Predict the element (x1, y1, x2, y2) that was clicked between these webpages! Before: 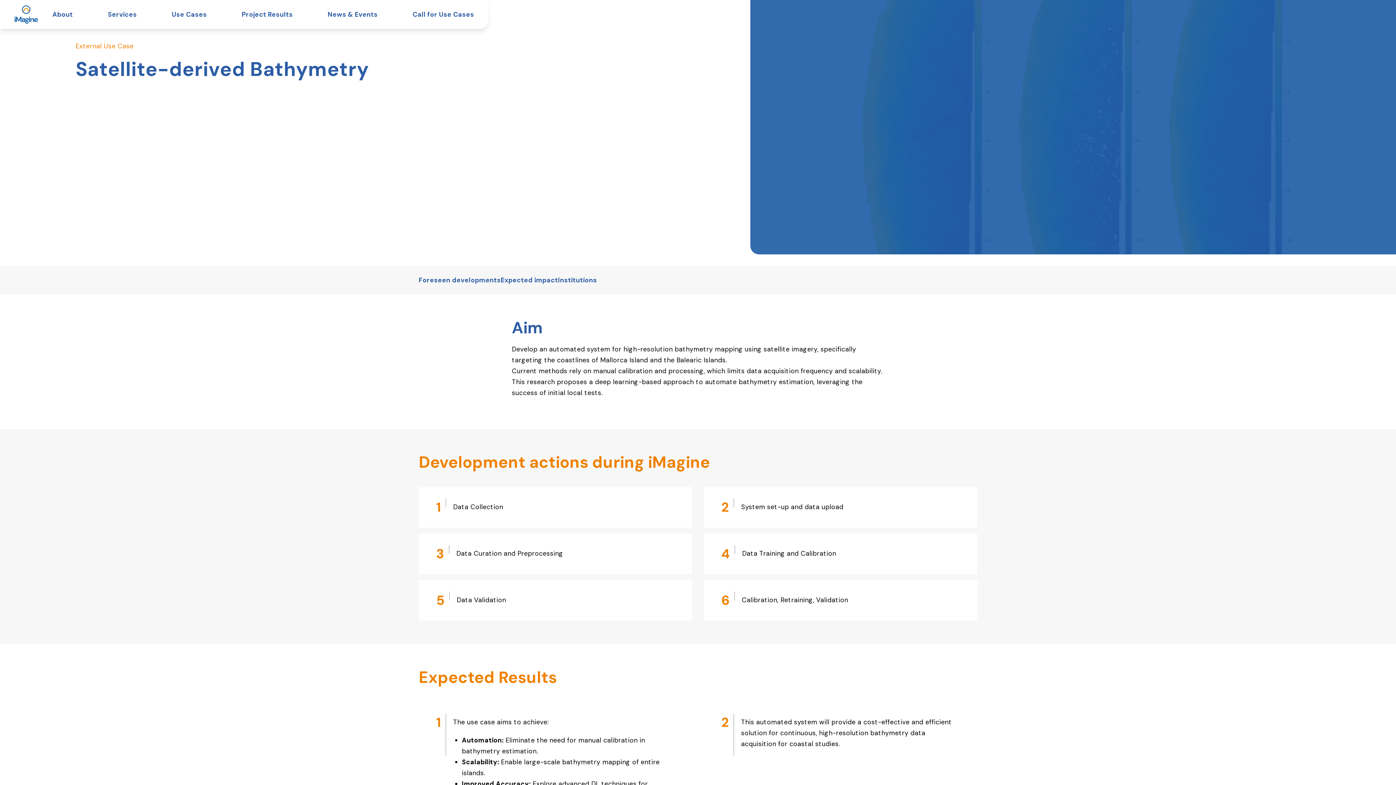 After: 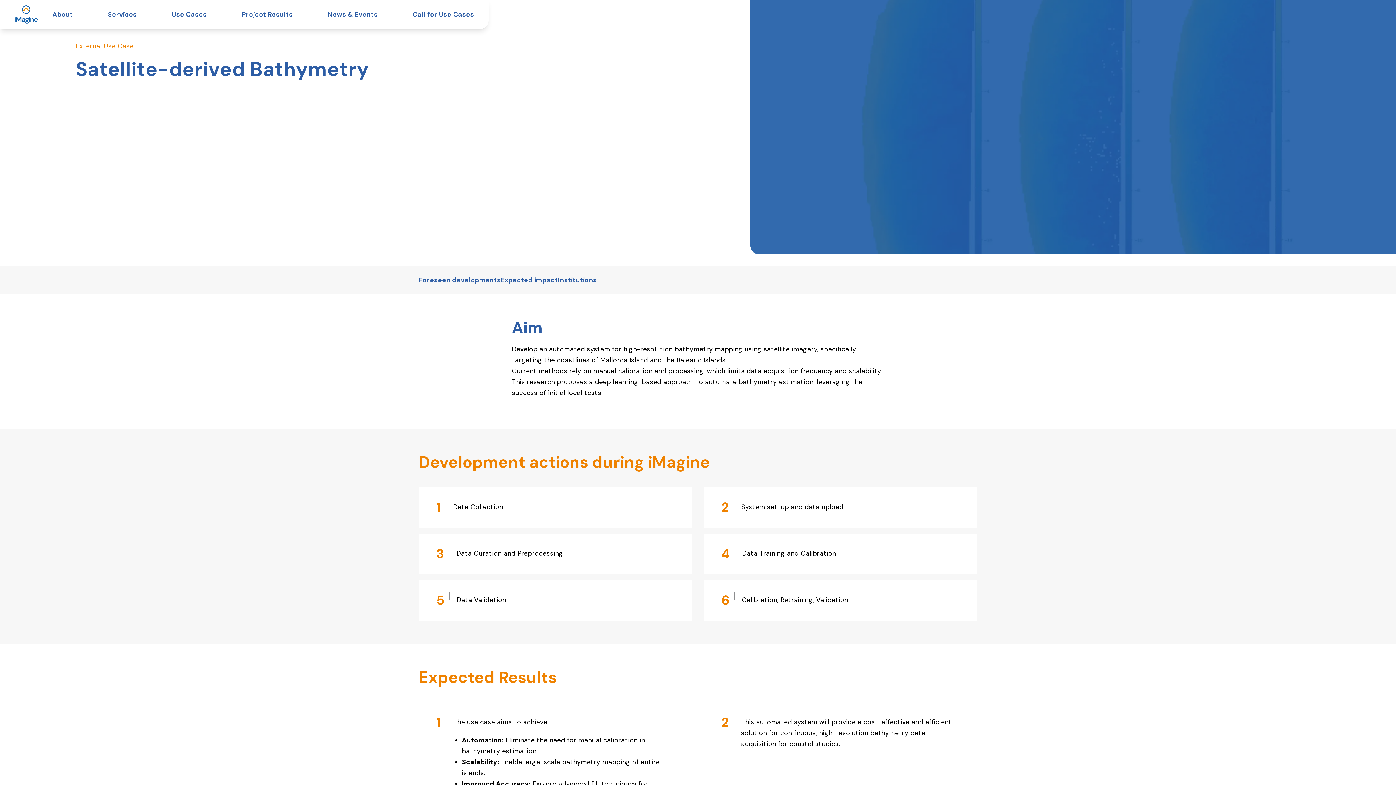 Action: bbox: (704, 533, 977, 574) label: 4

Data Training and Calibration